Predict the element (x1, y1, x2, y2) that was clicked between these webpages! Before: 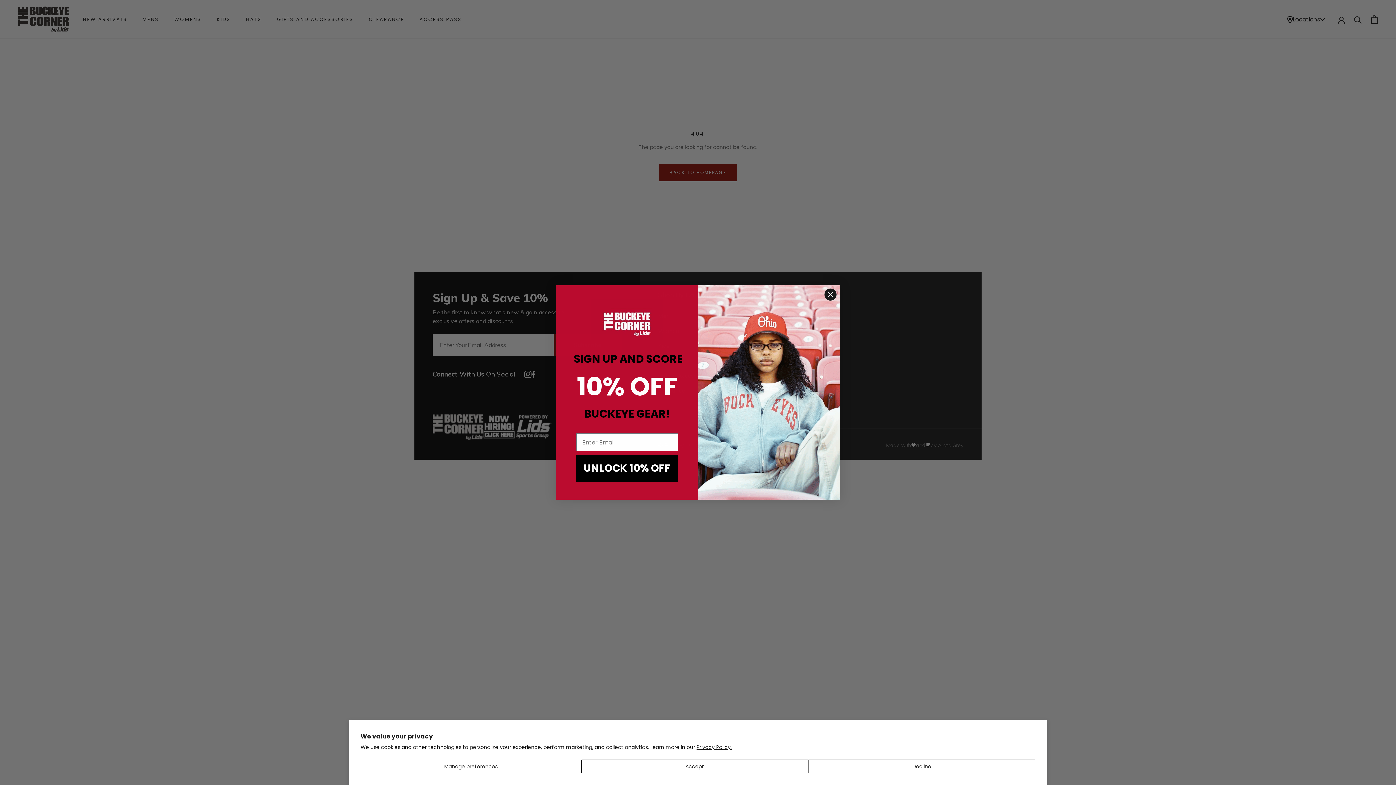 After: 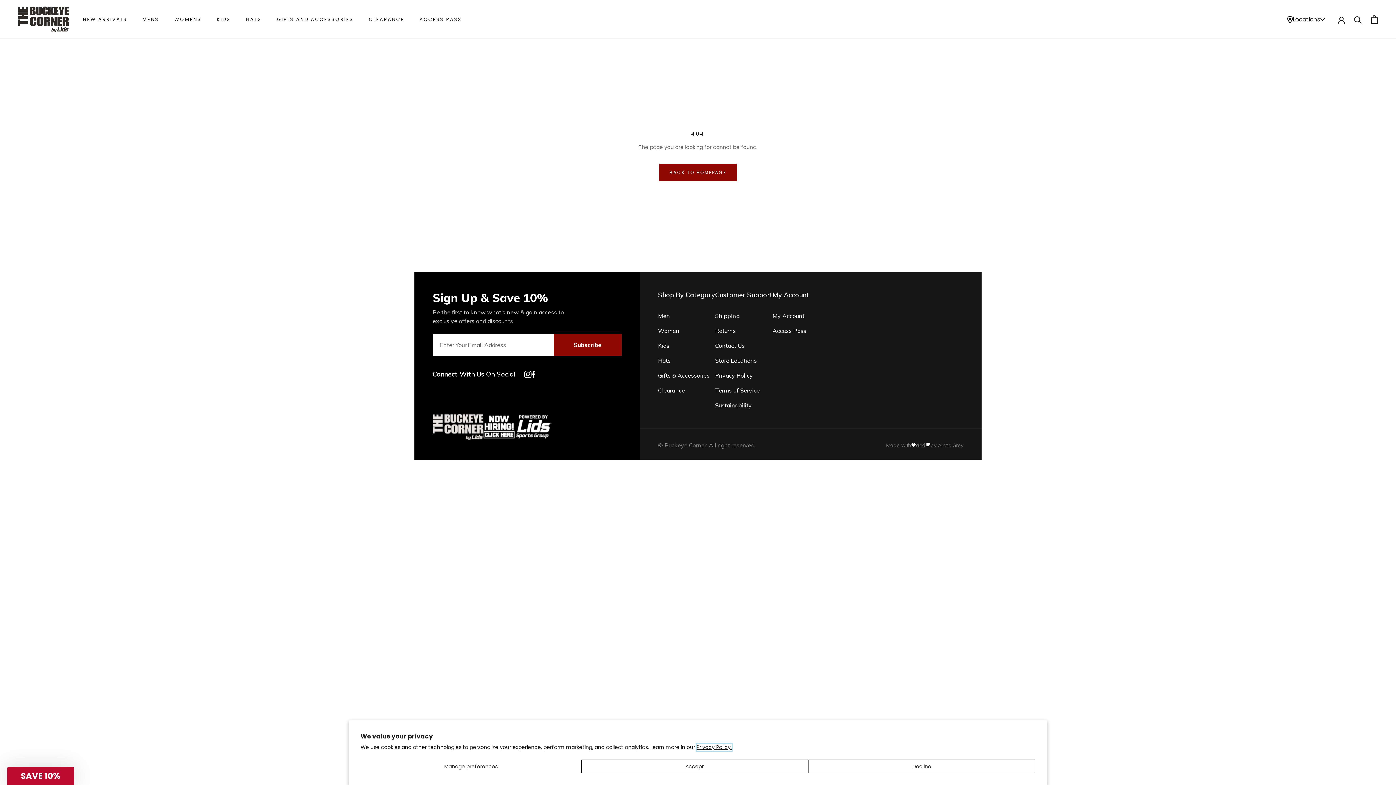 Action: label: Privacy Policy. bbox: (696, 744, 732, 751)